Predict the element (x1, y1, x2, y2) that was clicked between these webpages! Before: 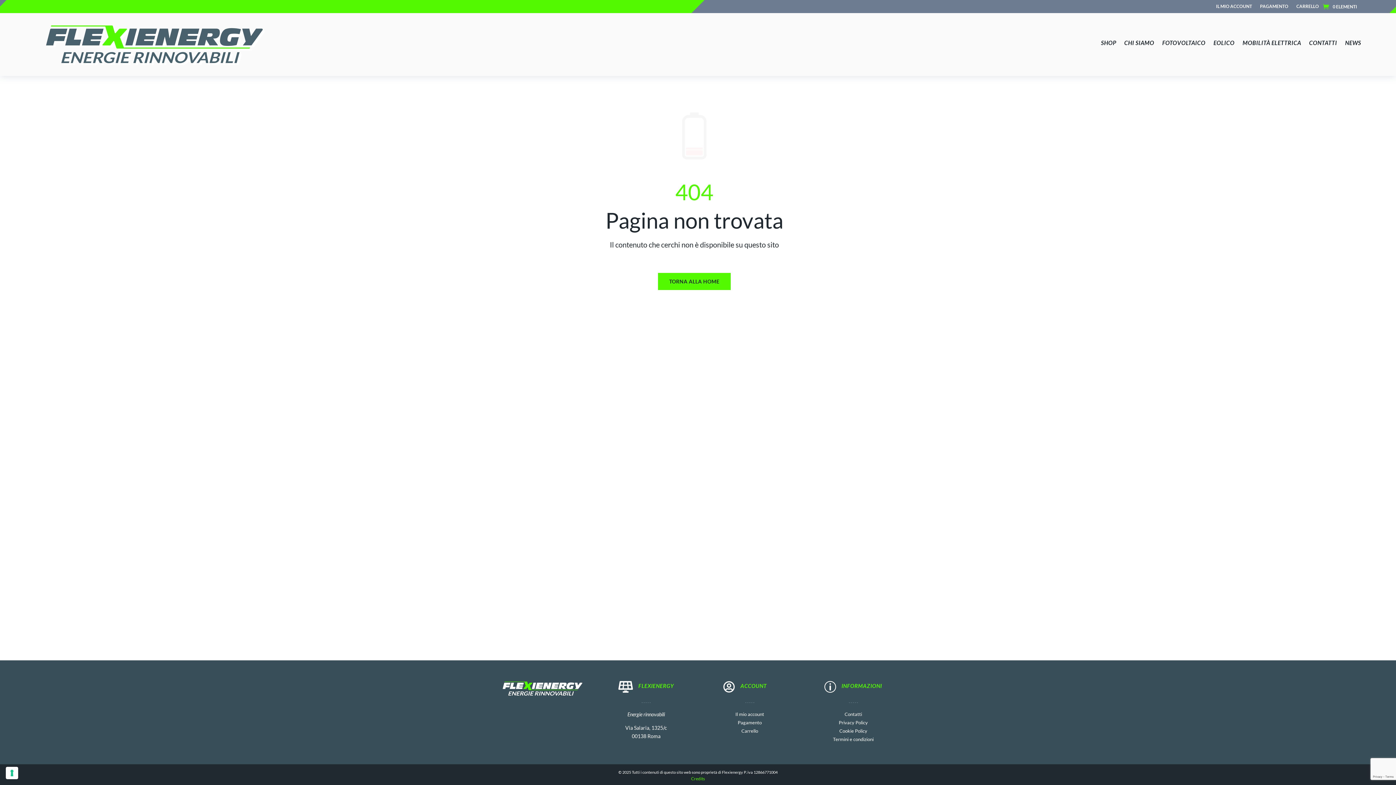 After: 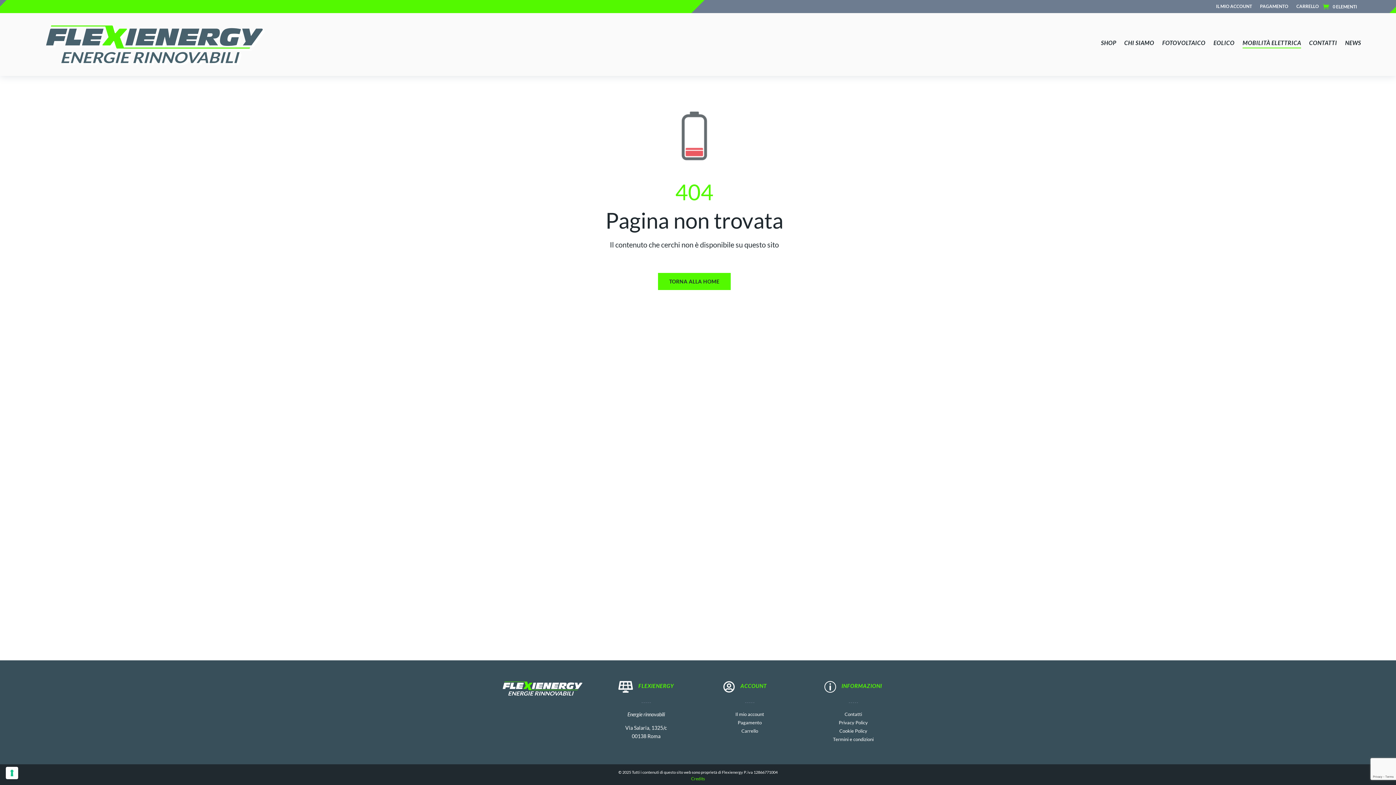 Action: bbox: (1242, 40, 1301, 48) label: MOBILITÀ ELETTRICA